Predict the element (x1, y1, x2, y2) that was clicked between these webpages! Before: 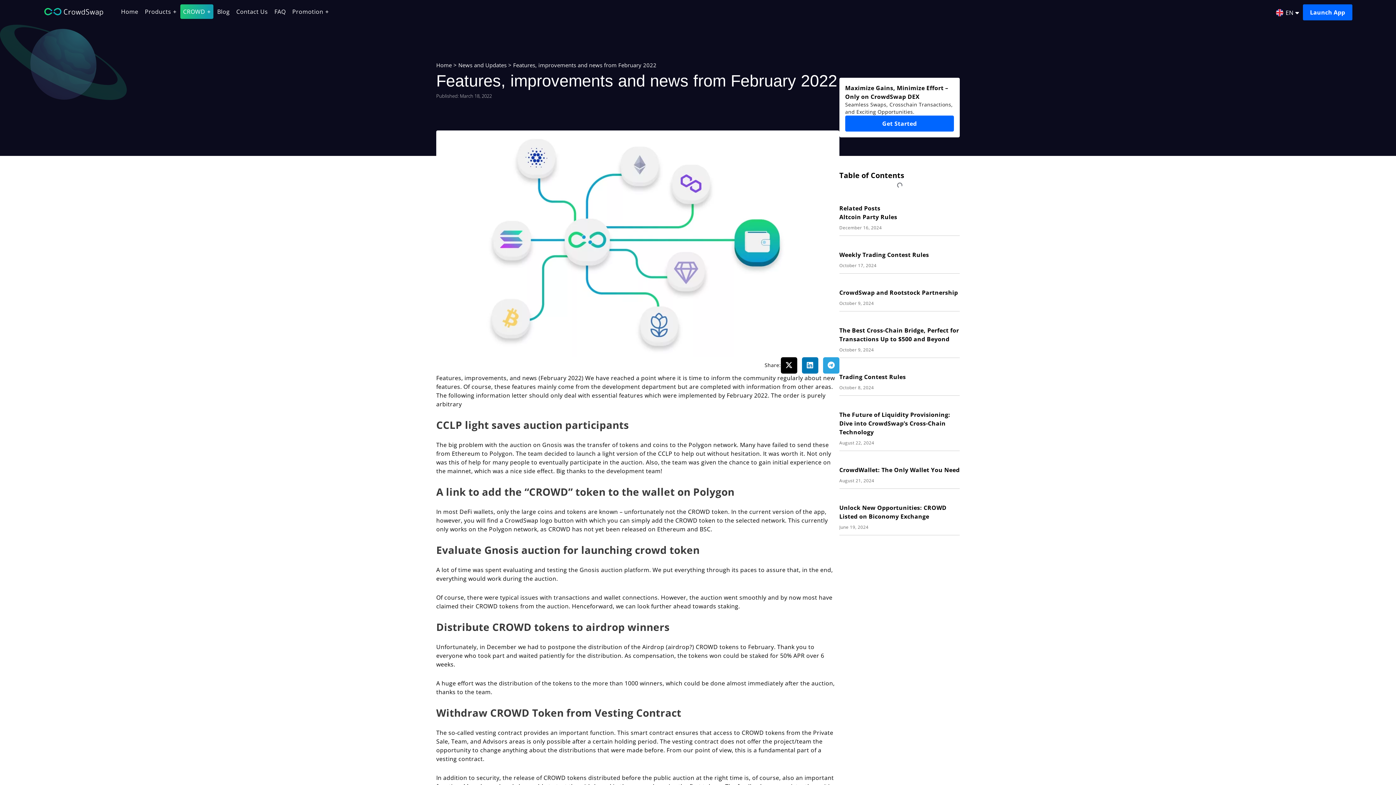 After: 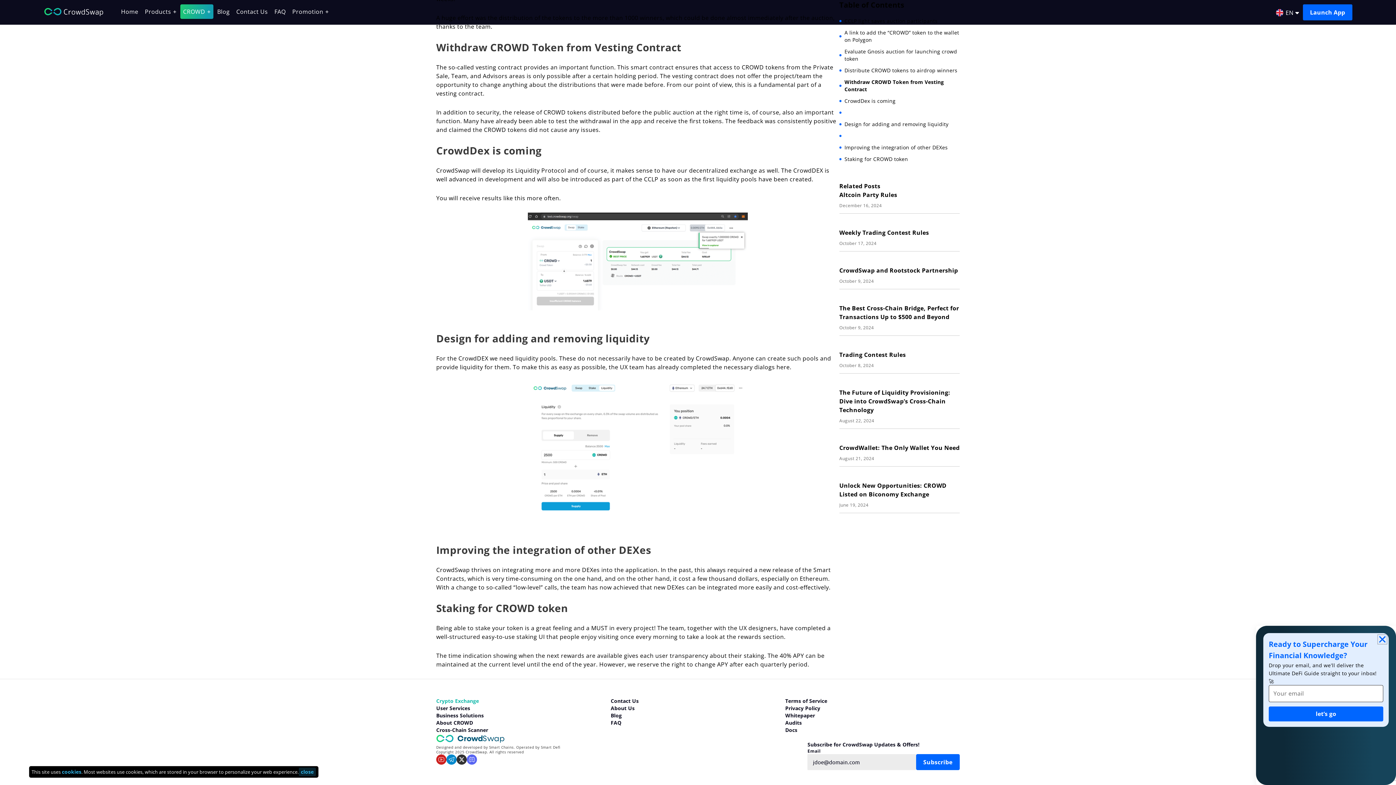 Action: label: Share on x-twitter bbox: (781, 357, 797, 373)